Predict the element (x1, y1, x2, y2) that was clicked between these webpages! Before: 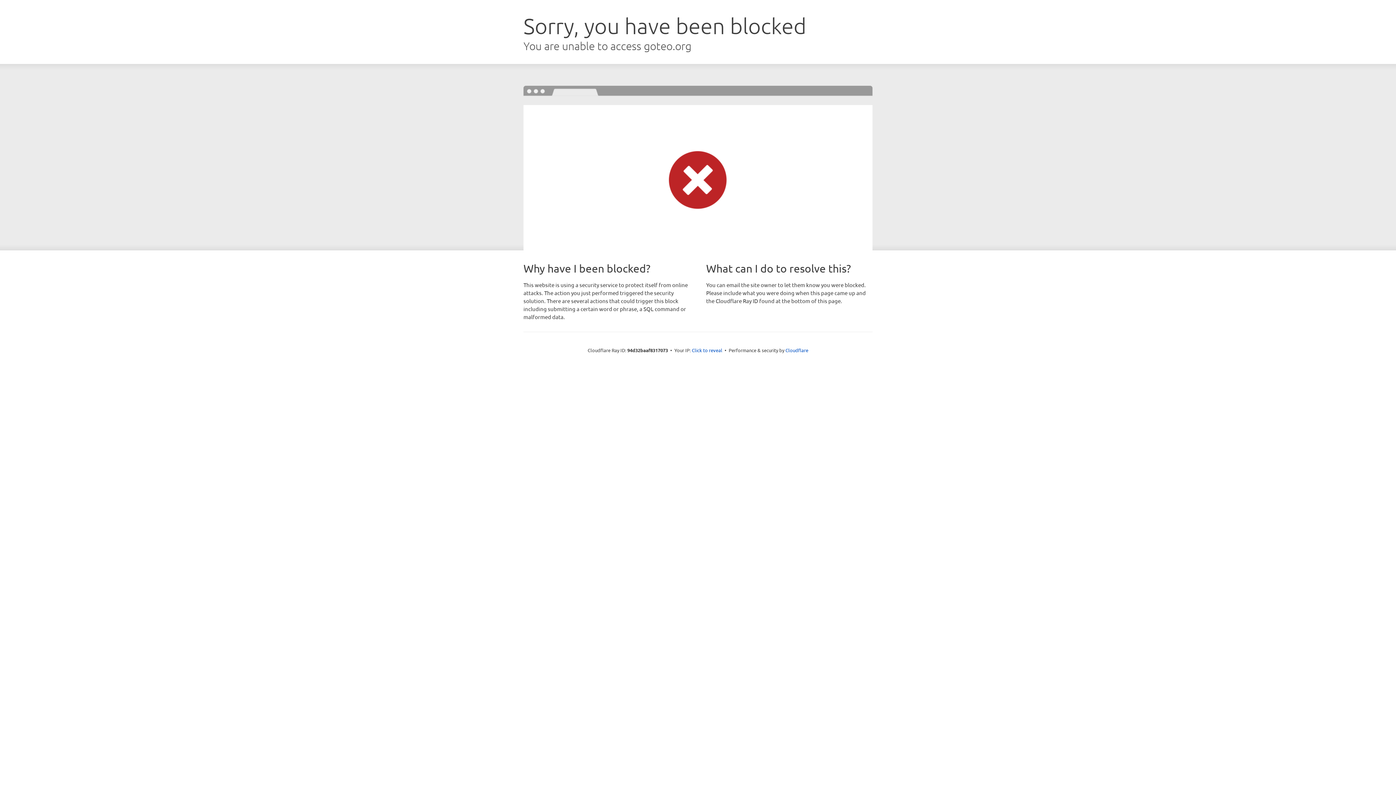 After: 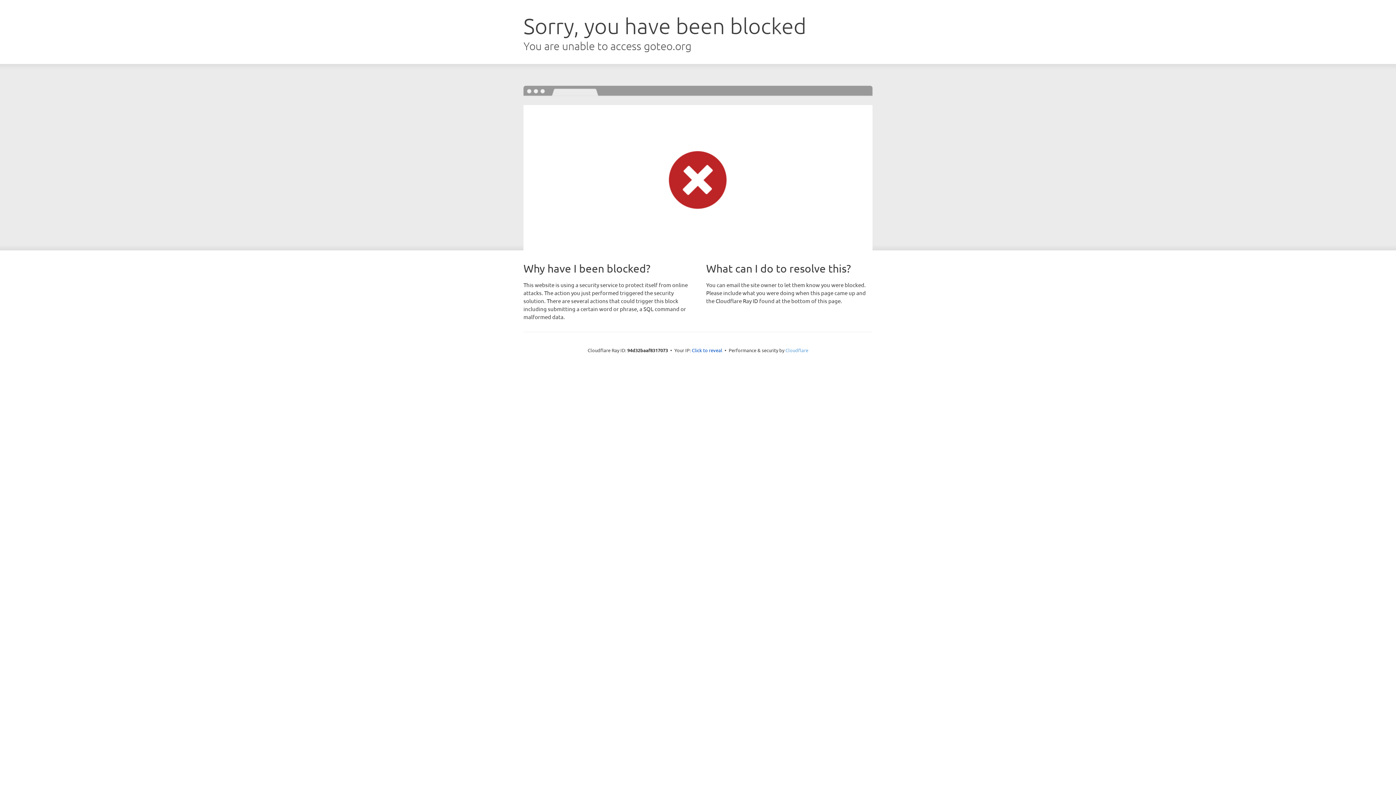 Action: label: Cloudflare bbox: (785, 347, 808, 353)